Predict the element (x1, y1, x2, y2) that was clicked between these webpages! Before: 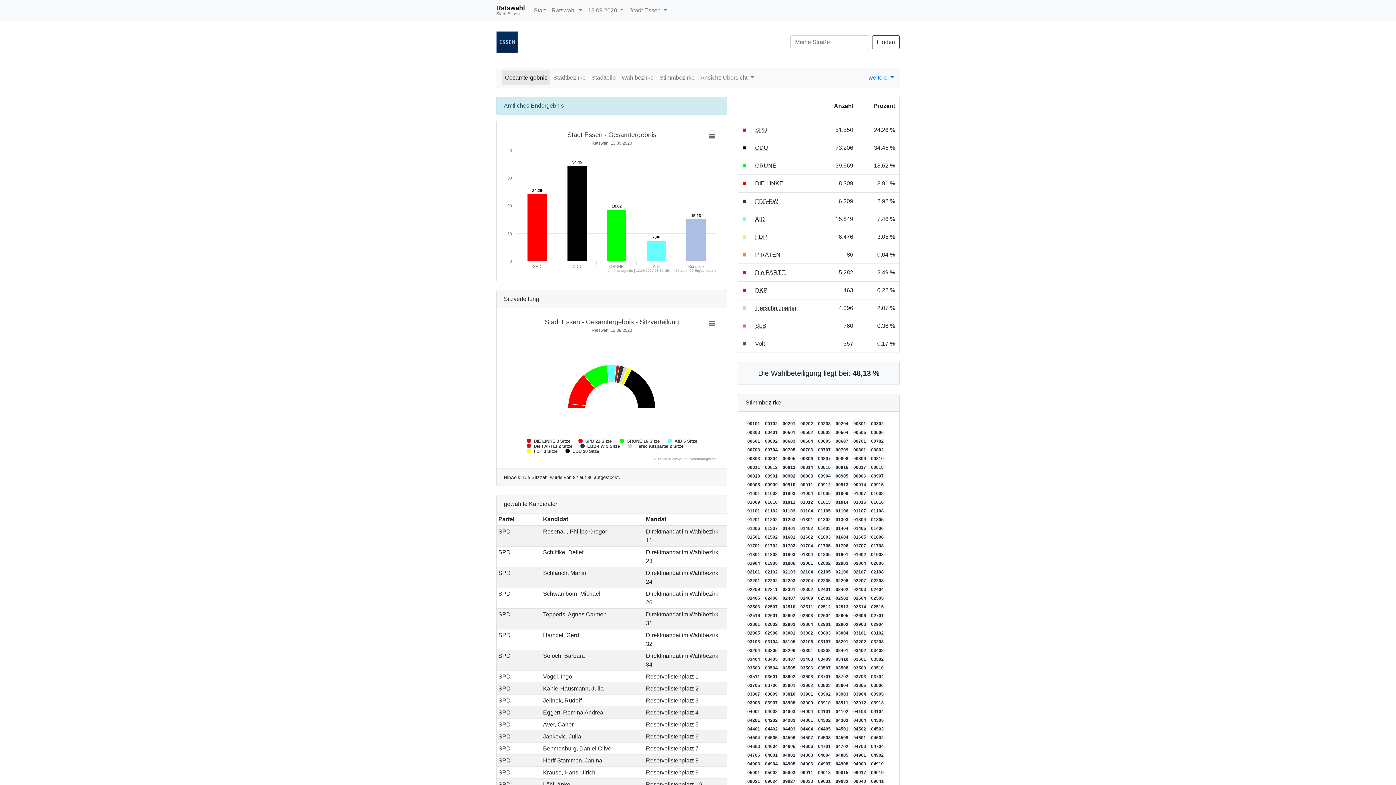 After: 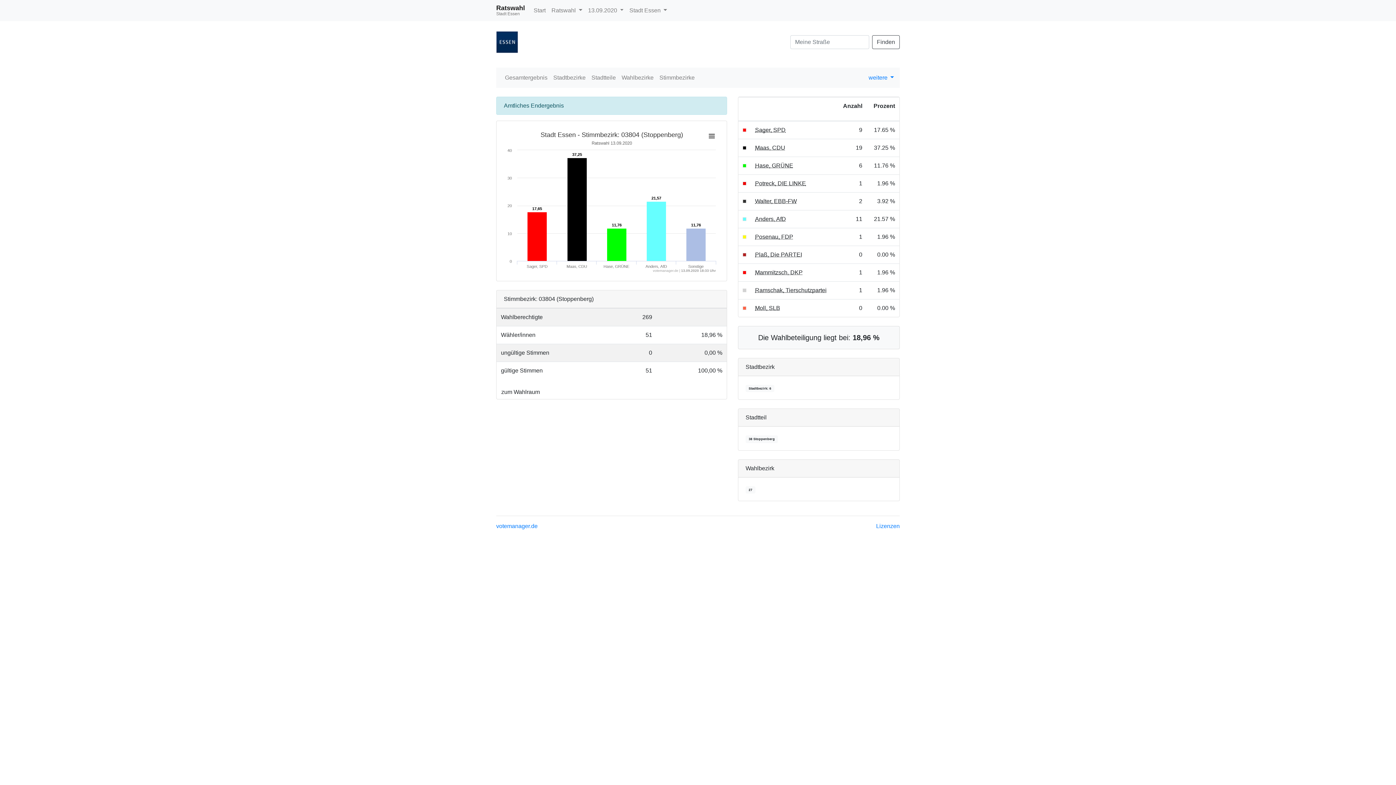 Action: bbox: (834, 682, 850, 689) label: 03804